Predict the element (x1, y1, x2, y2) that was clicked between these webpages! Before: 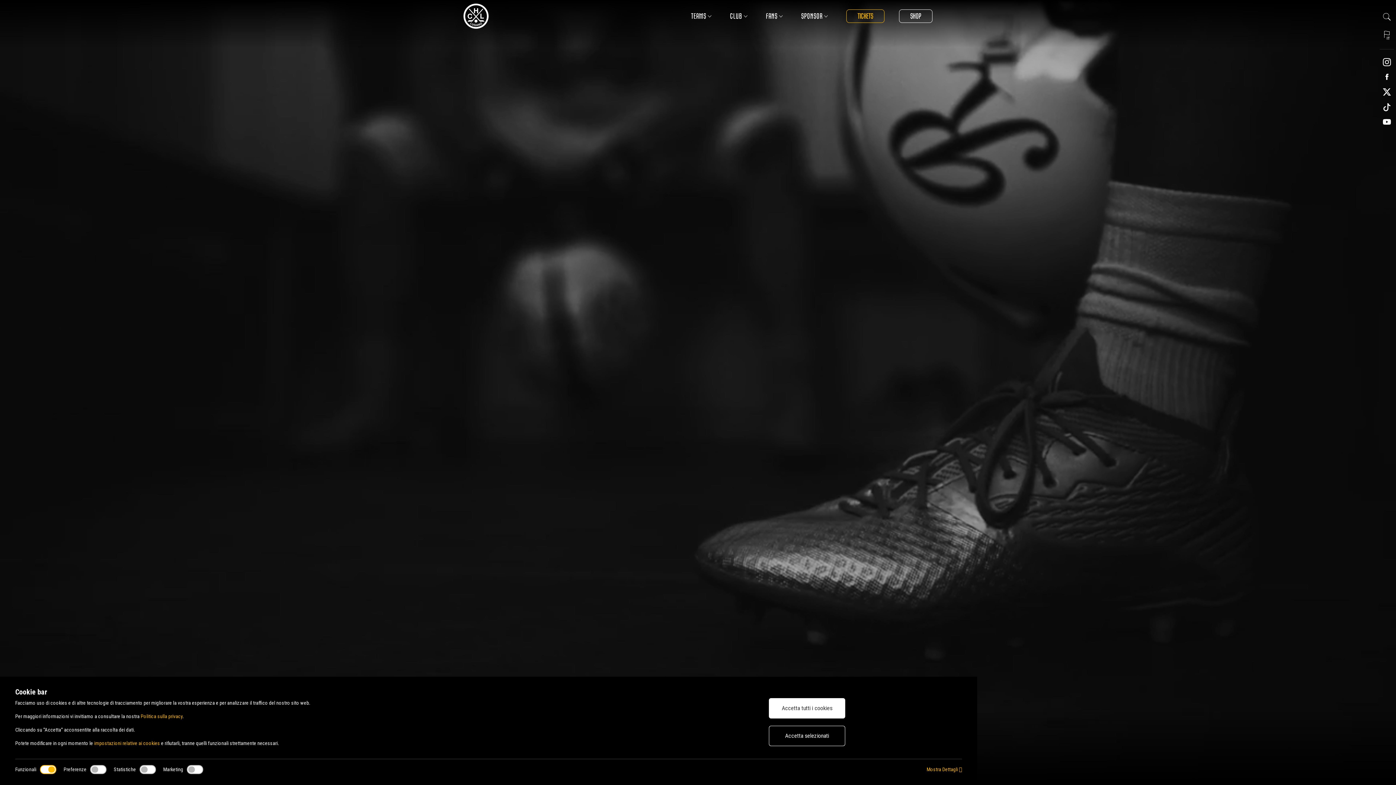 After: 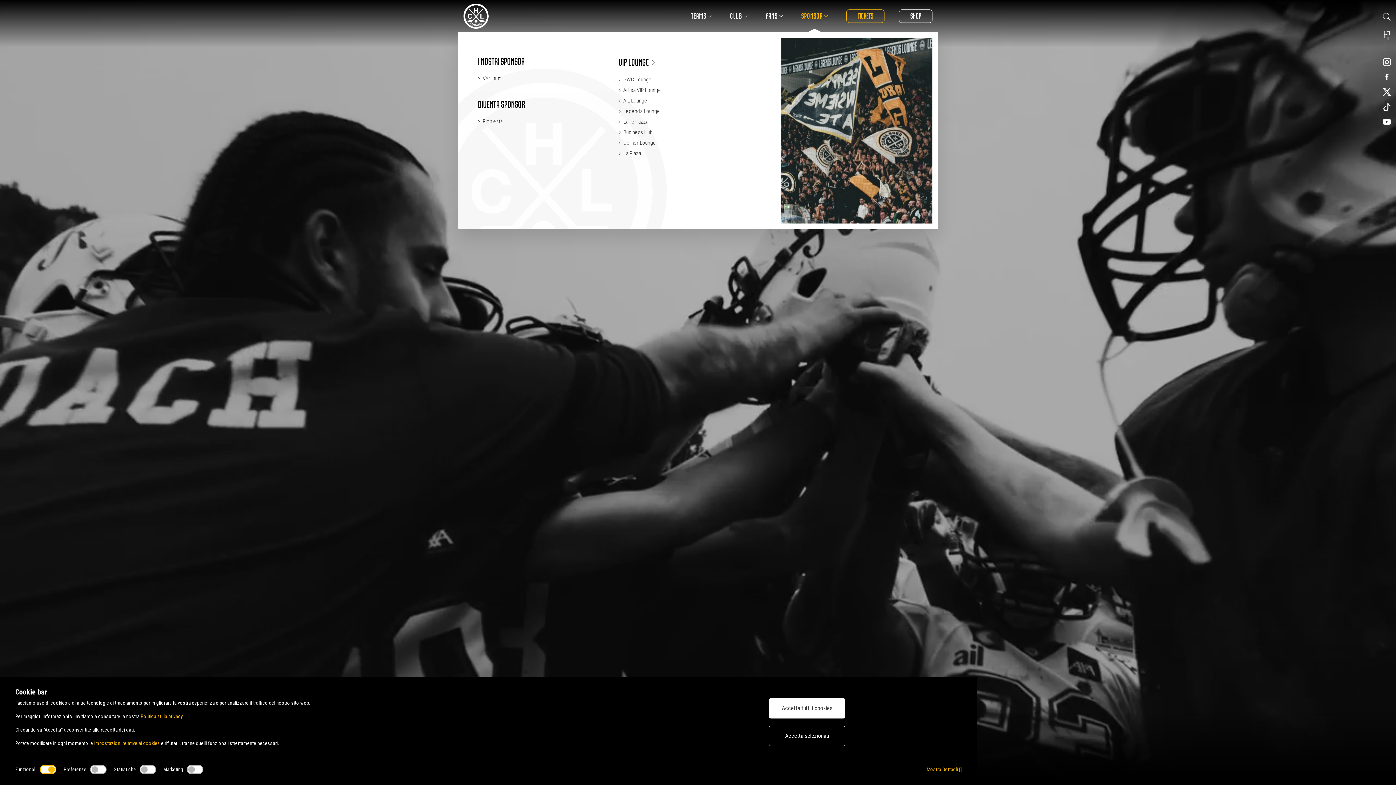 Action: bbox: (792, 3, 837, 28) label: SPONSOR